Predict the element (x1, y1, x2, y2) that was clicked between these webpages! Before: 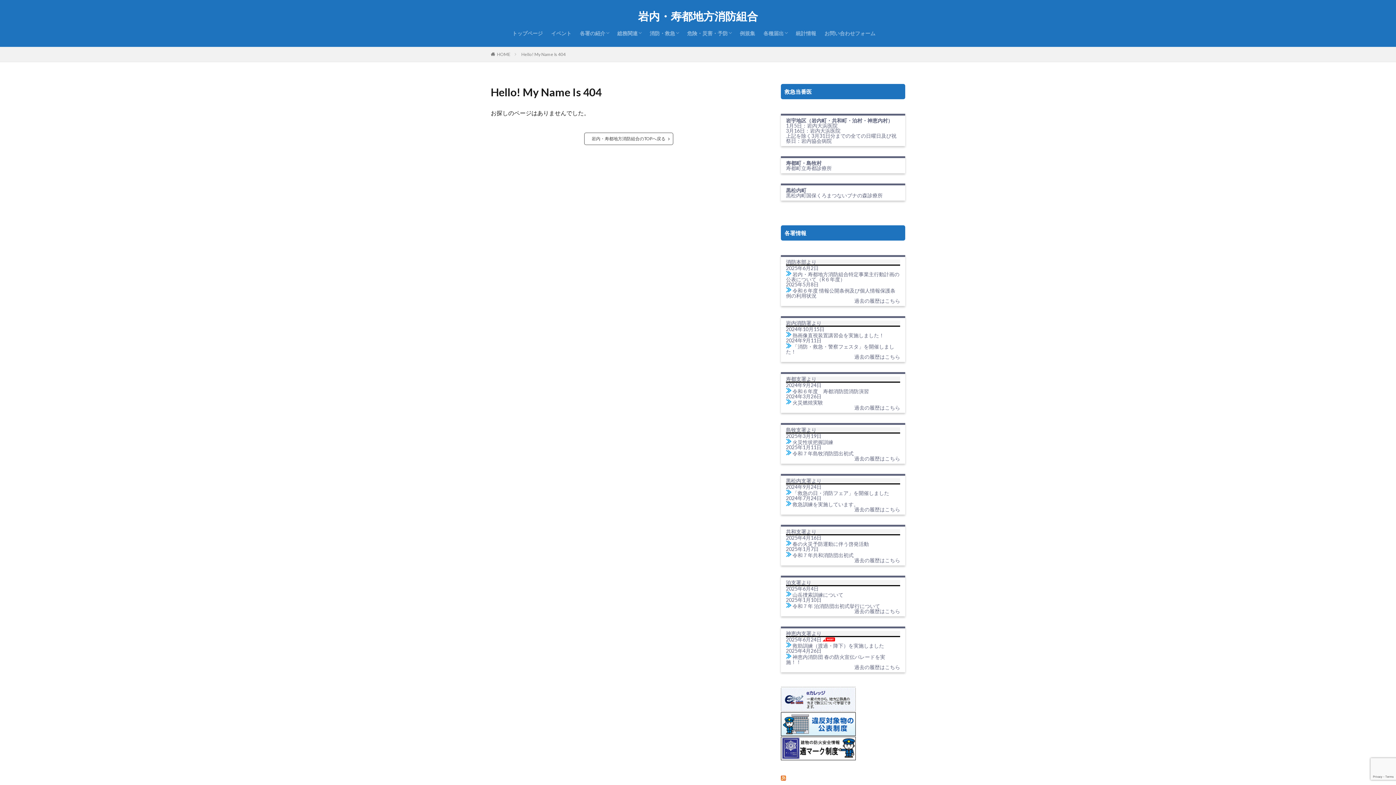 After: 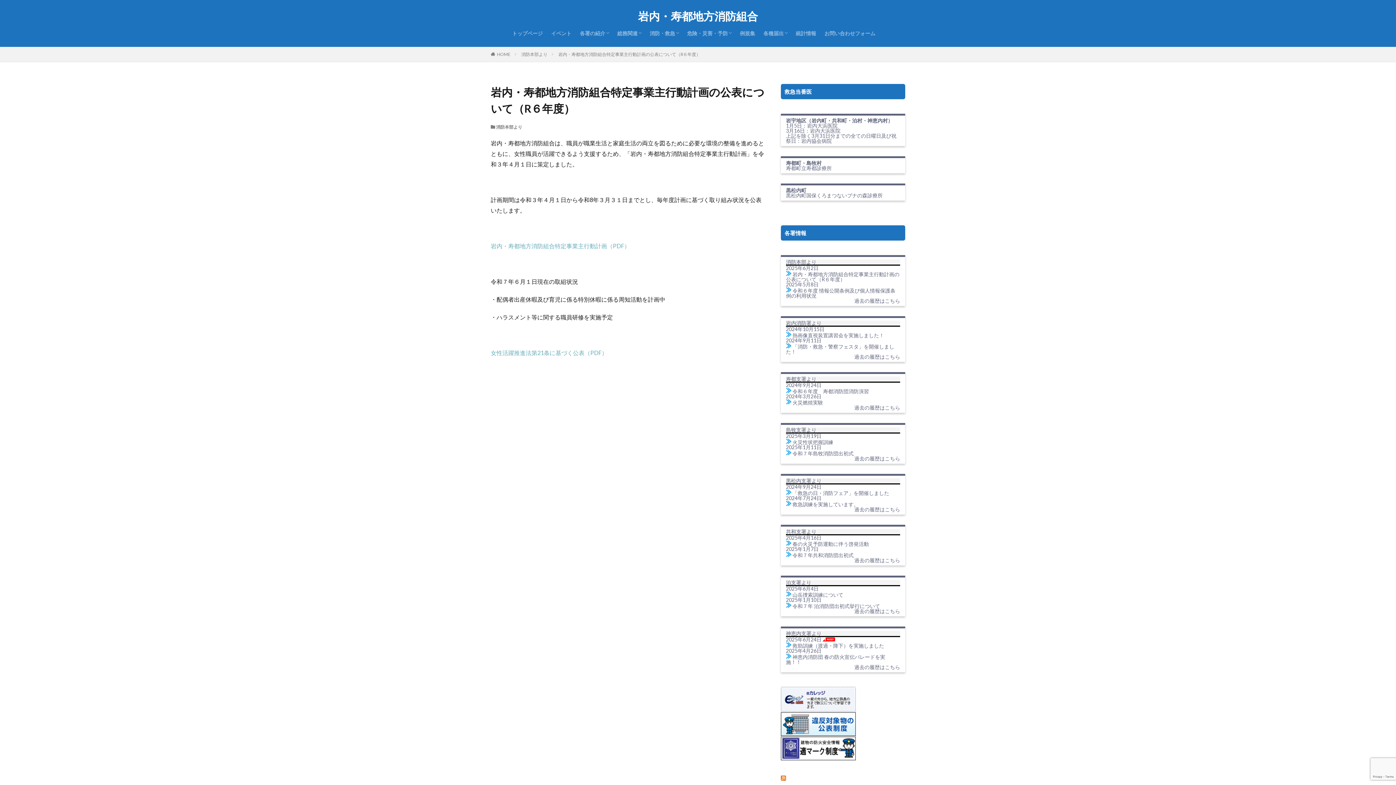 Action: bbox: (786, 271, 899, 282) label: 岩内・寿都地方消防組合特定事業主行動計画の公表について（R６年度）